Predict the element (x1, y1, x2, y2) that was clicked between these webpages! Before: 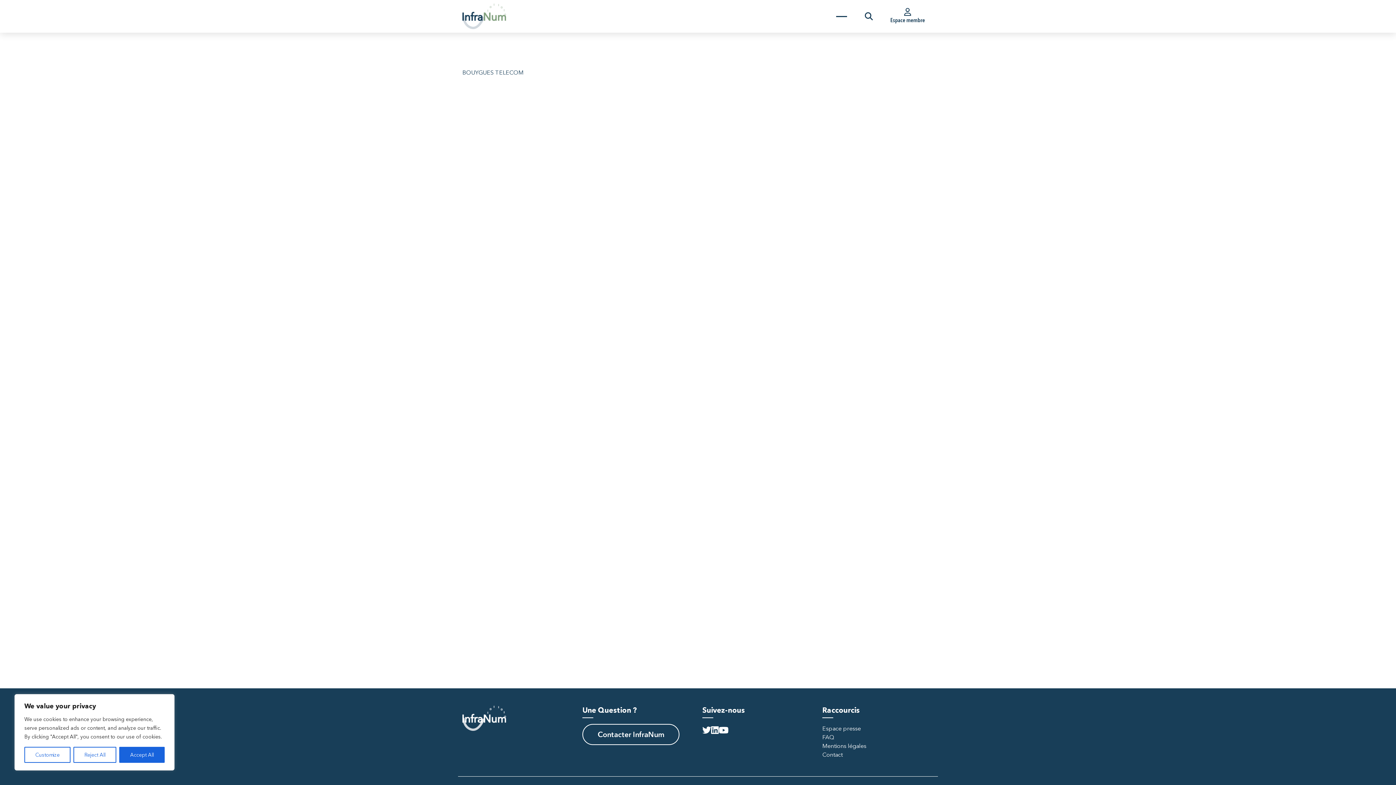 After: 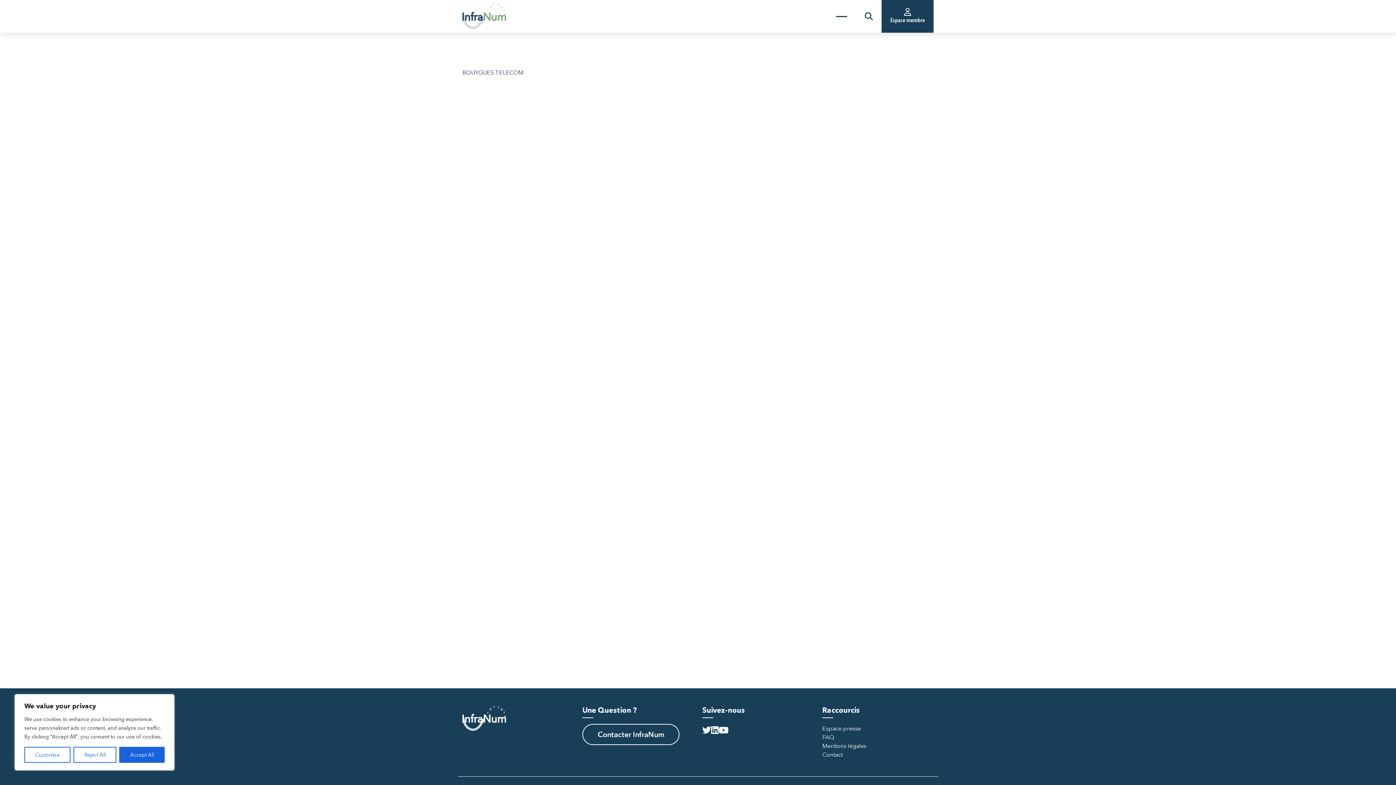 Action: bbox: (881, 0, 933, 32) label: Espace membre